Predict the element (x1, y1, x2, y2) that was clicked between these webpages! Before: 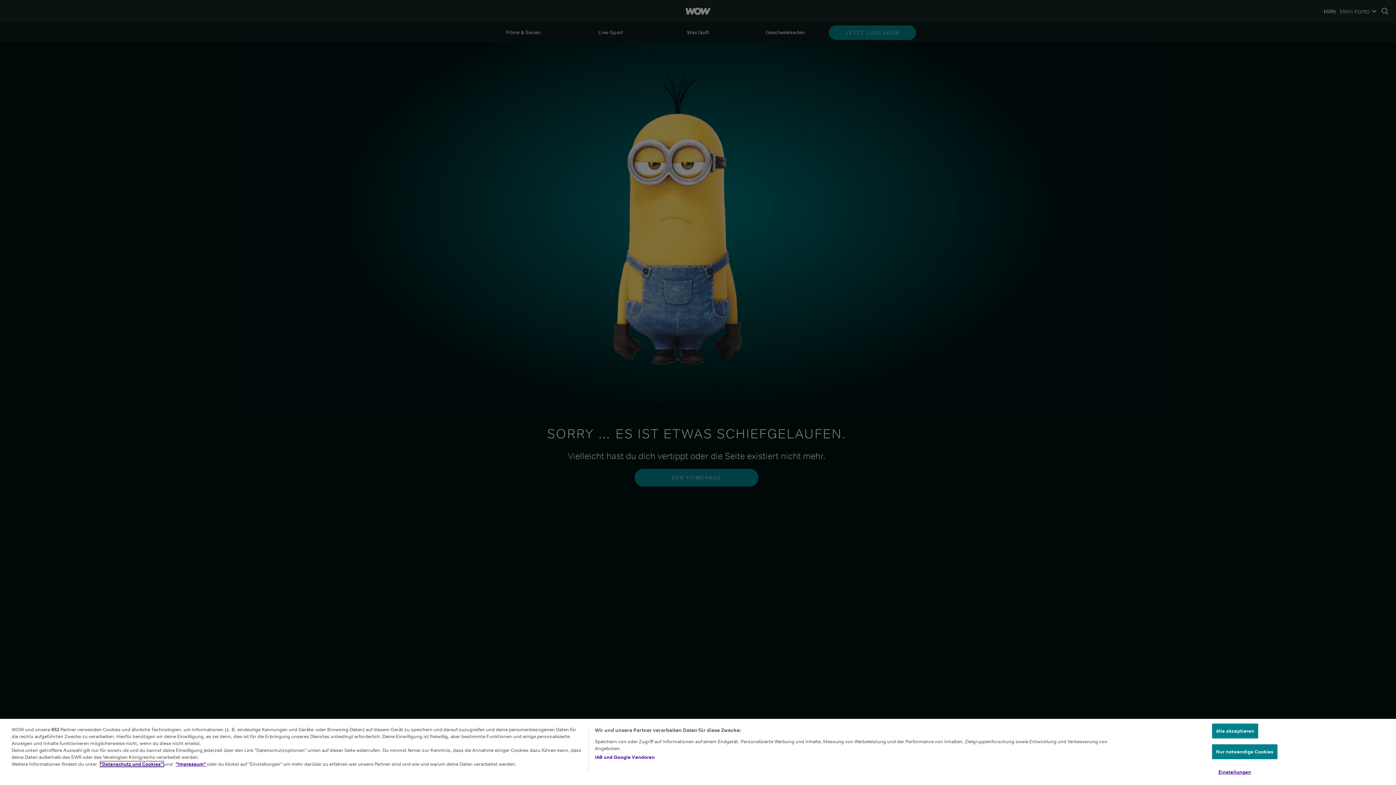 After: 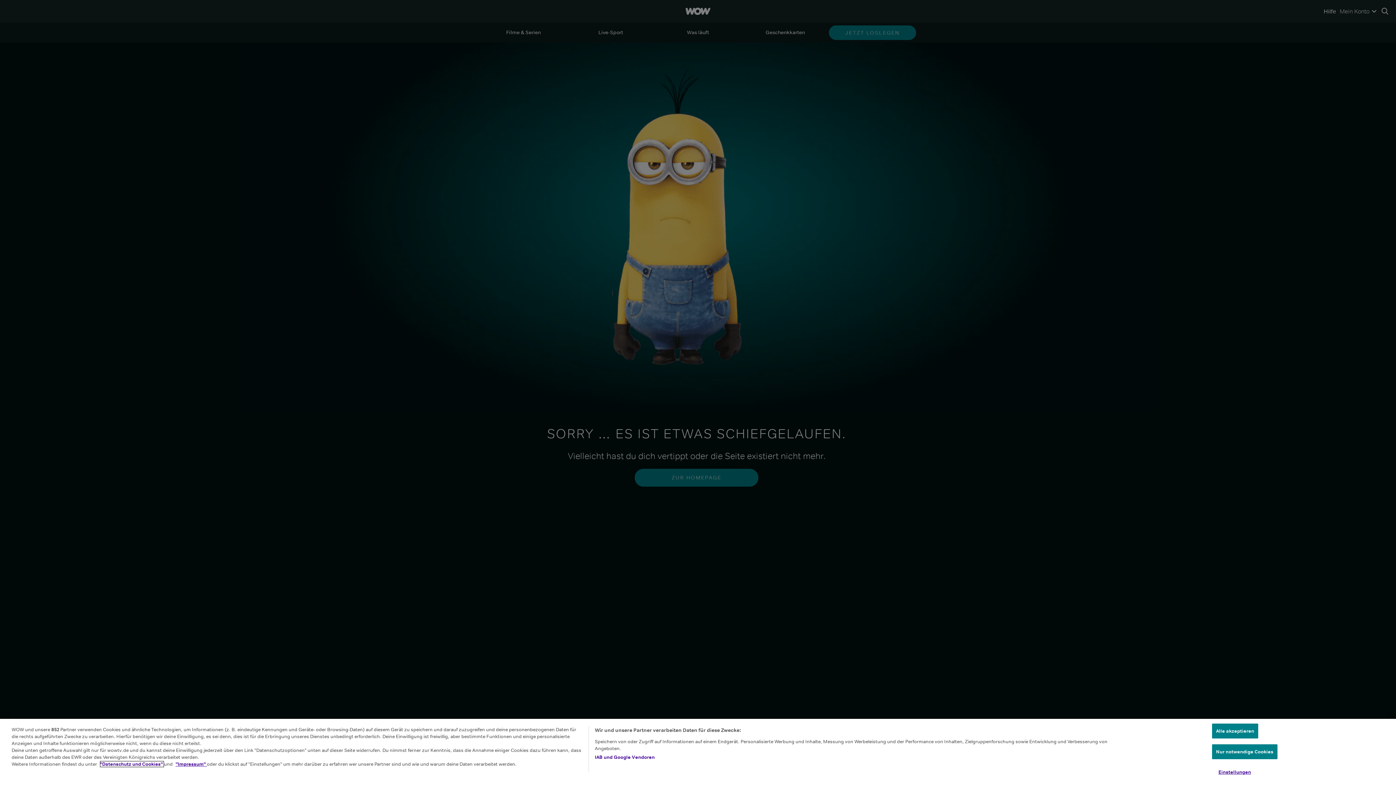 Action: label: "Datenschutz und Cookies"  bbox: (100, 763, 164, 769)